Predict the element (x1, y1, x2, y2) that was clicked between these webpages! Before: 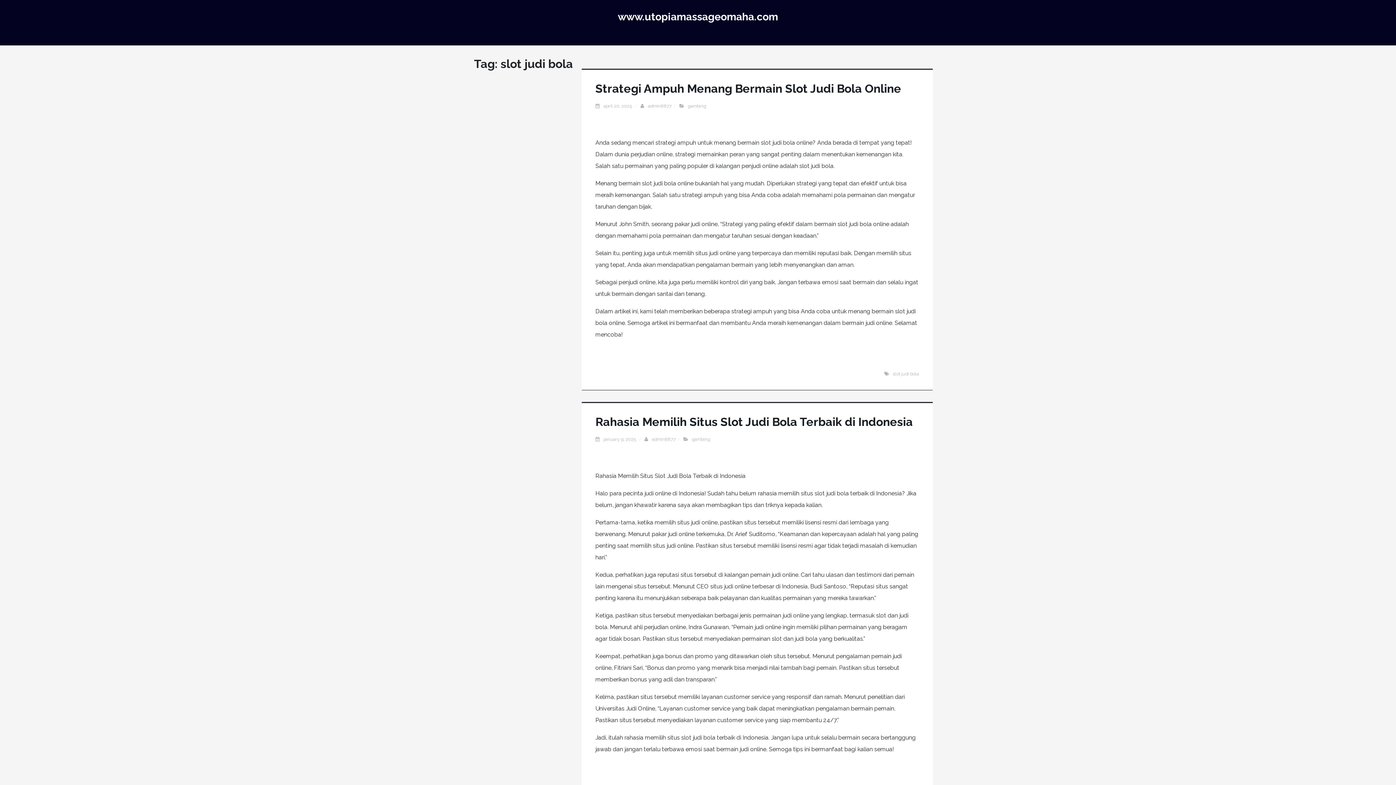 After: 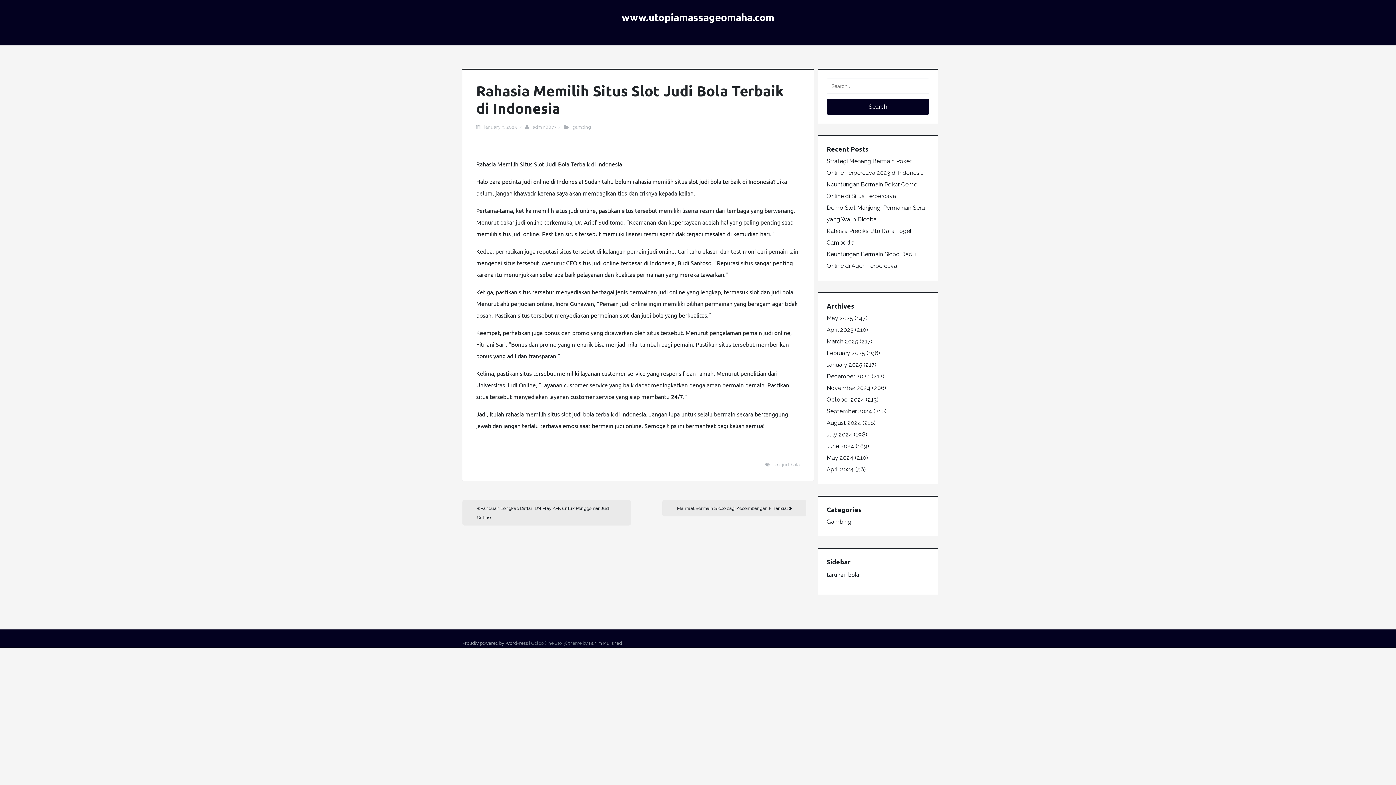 Action: bbox: (595, 415, 913, 428) label: Rahasia Memilih Situs Slot Judi Bola Terbaik di Indonesia